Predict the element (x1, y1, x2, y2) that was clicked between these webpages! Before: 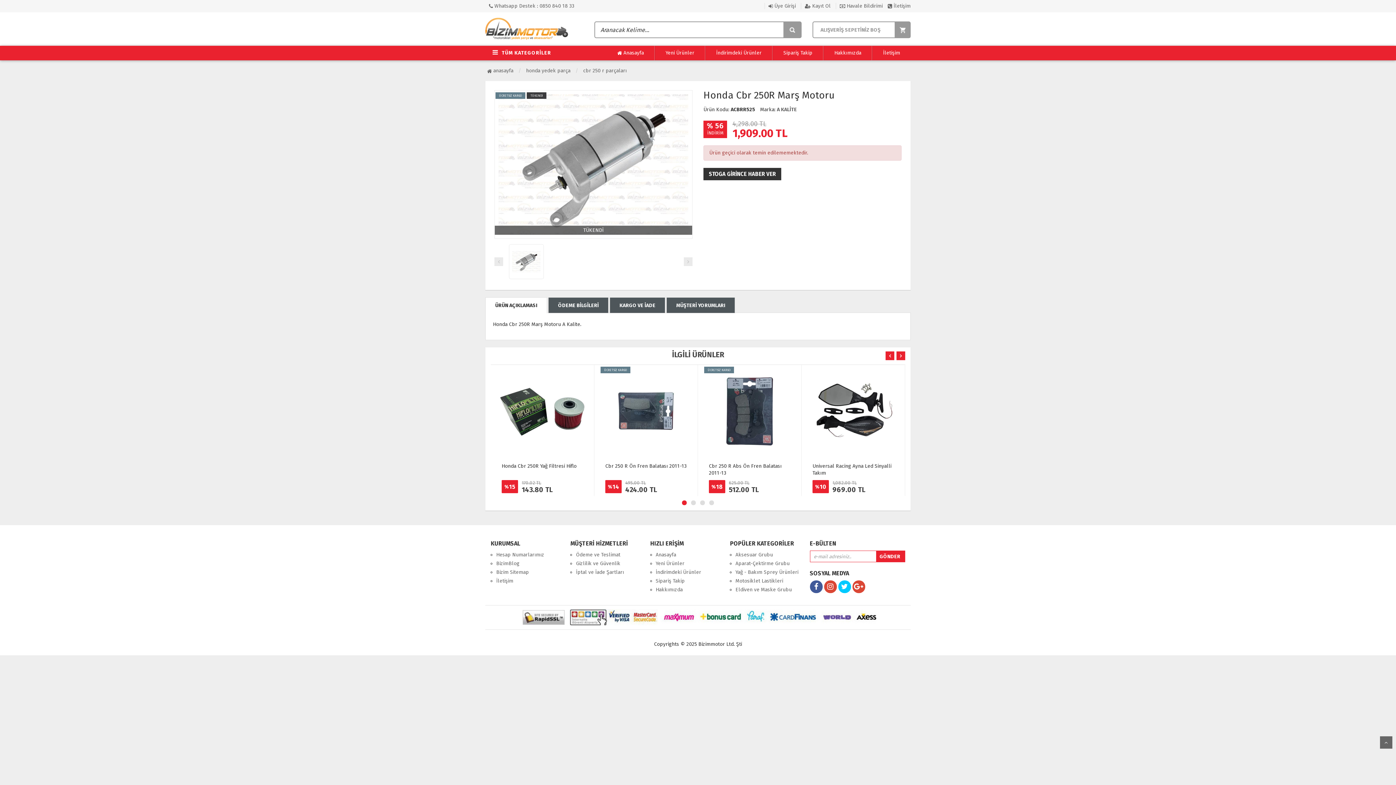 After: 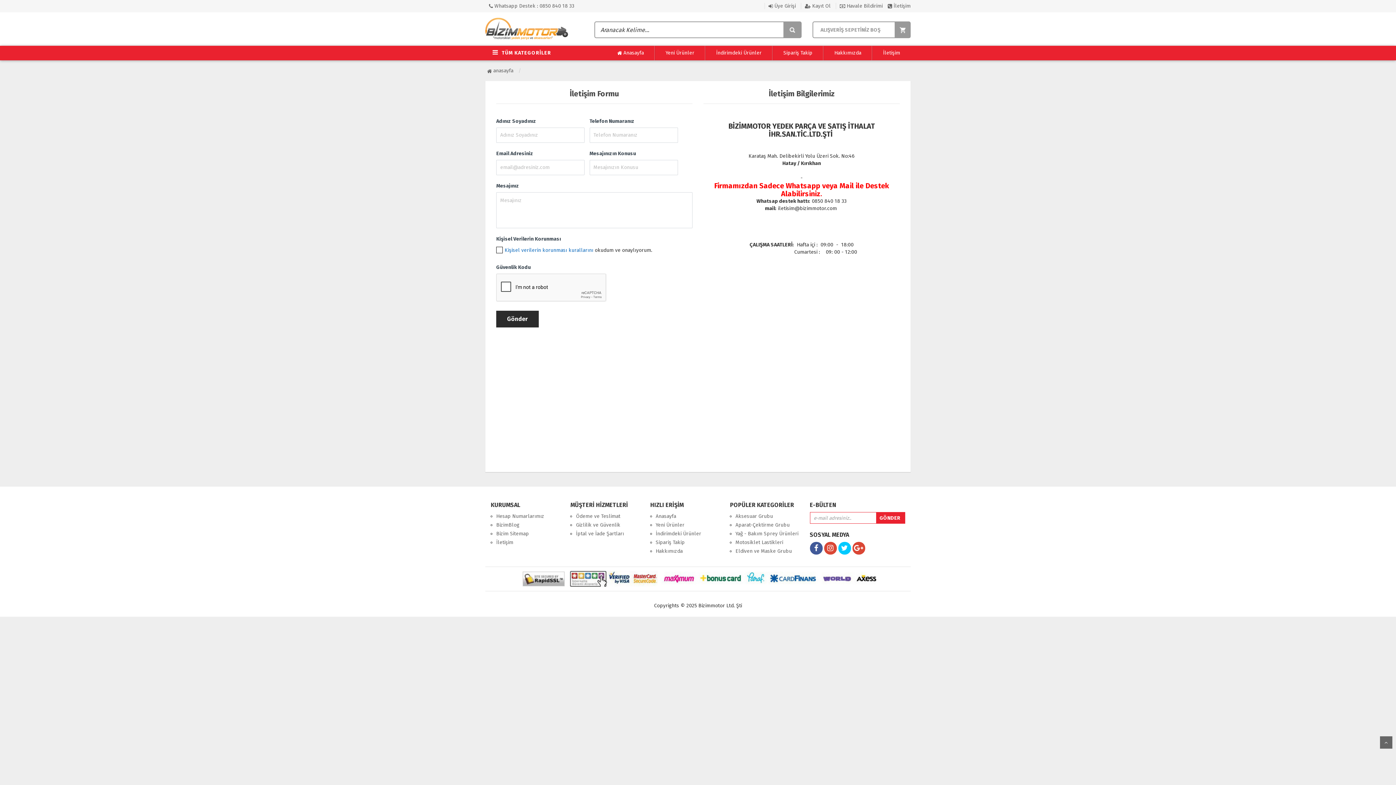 Action: label: İletişim bbox: (872, 49, 910, 56)